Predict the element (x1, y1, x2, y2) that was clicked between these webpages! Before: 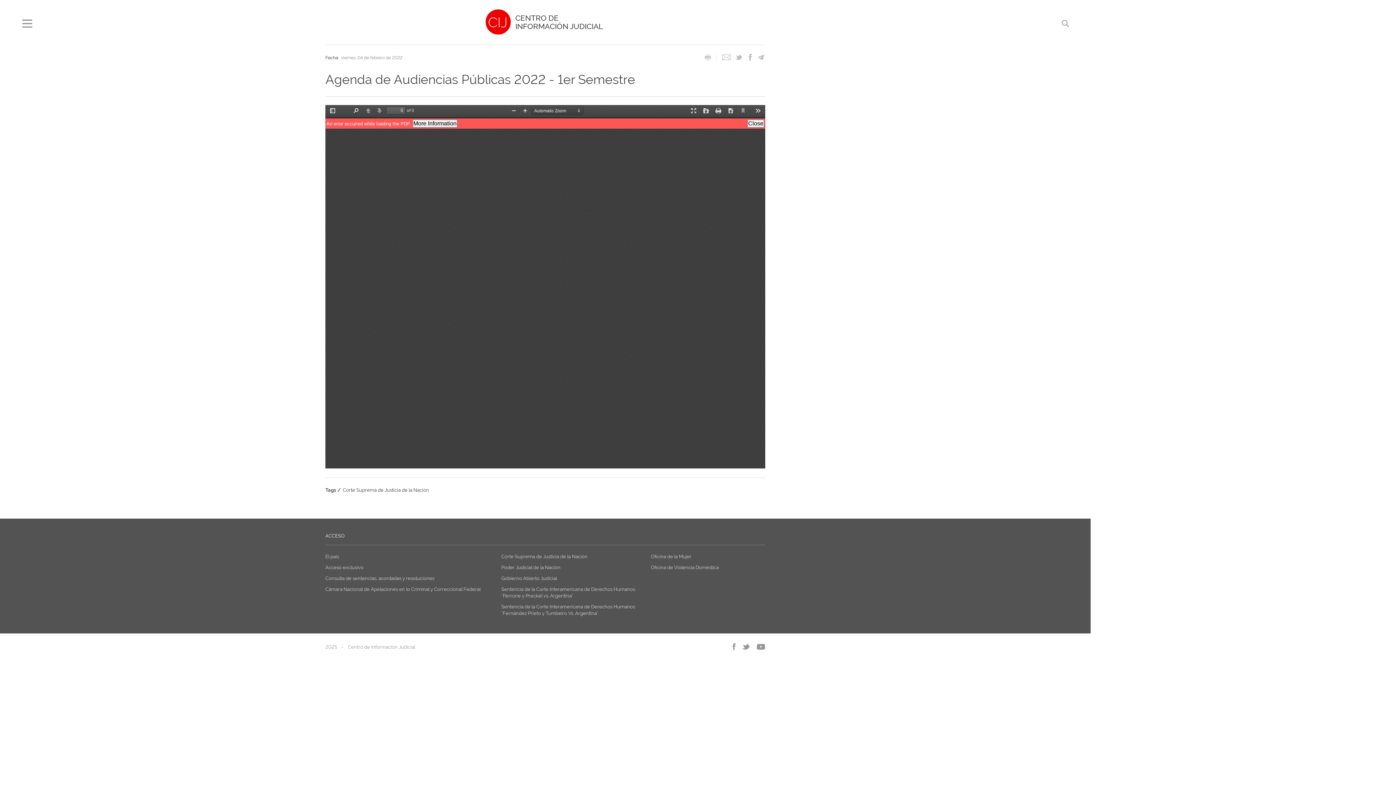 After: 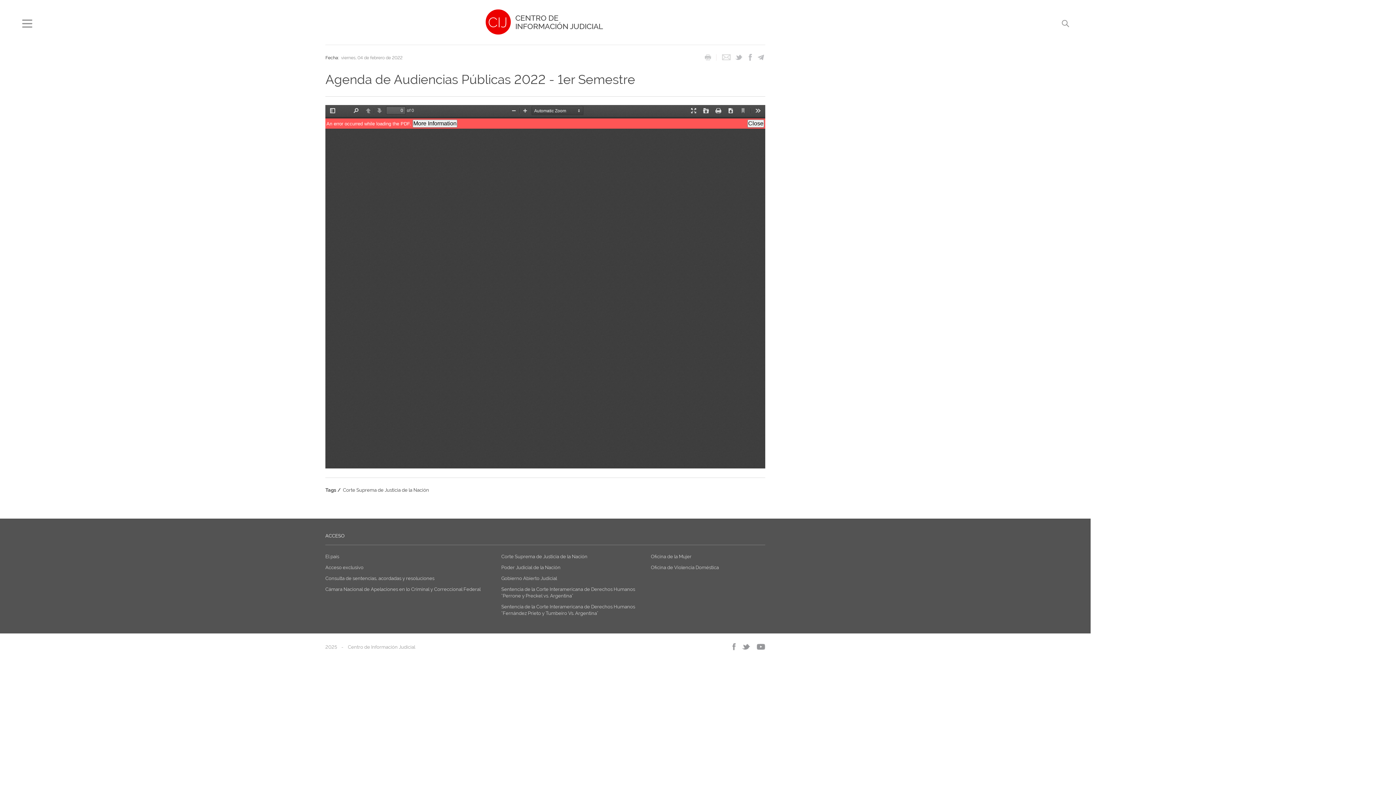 Action: bbox: (754, 640, 767, 654)